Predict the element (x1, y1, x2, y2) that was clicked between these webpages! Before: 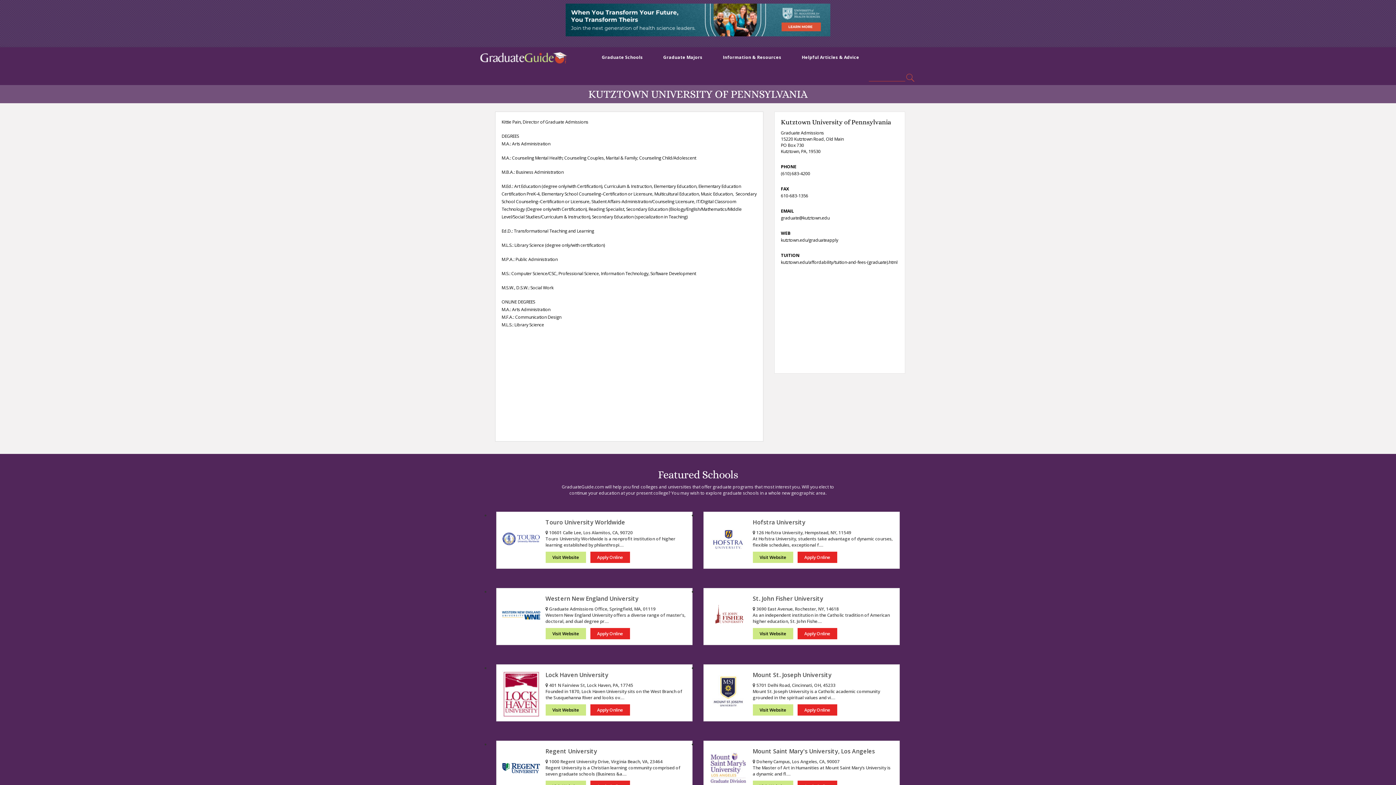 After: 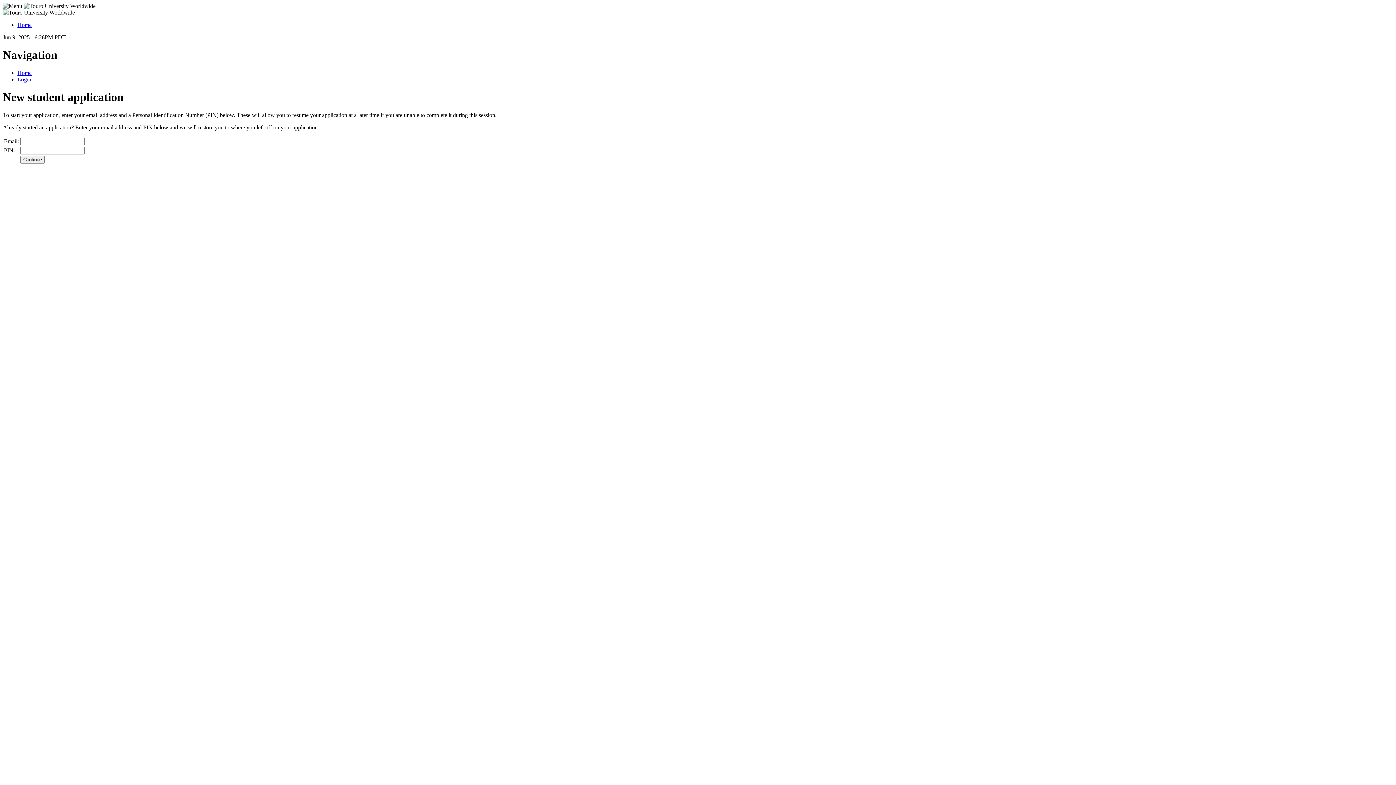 Action: label: Touro University Worldwide bbox: (545, 518, 625, 526)